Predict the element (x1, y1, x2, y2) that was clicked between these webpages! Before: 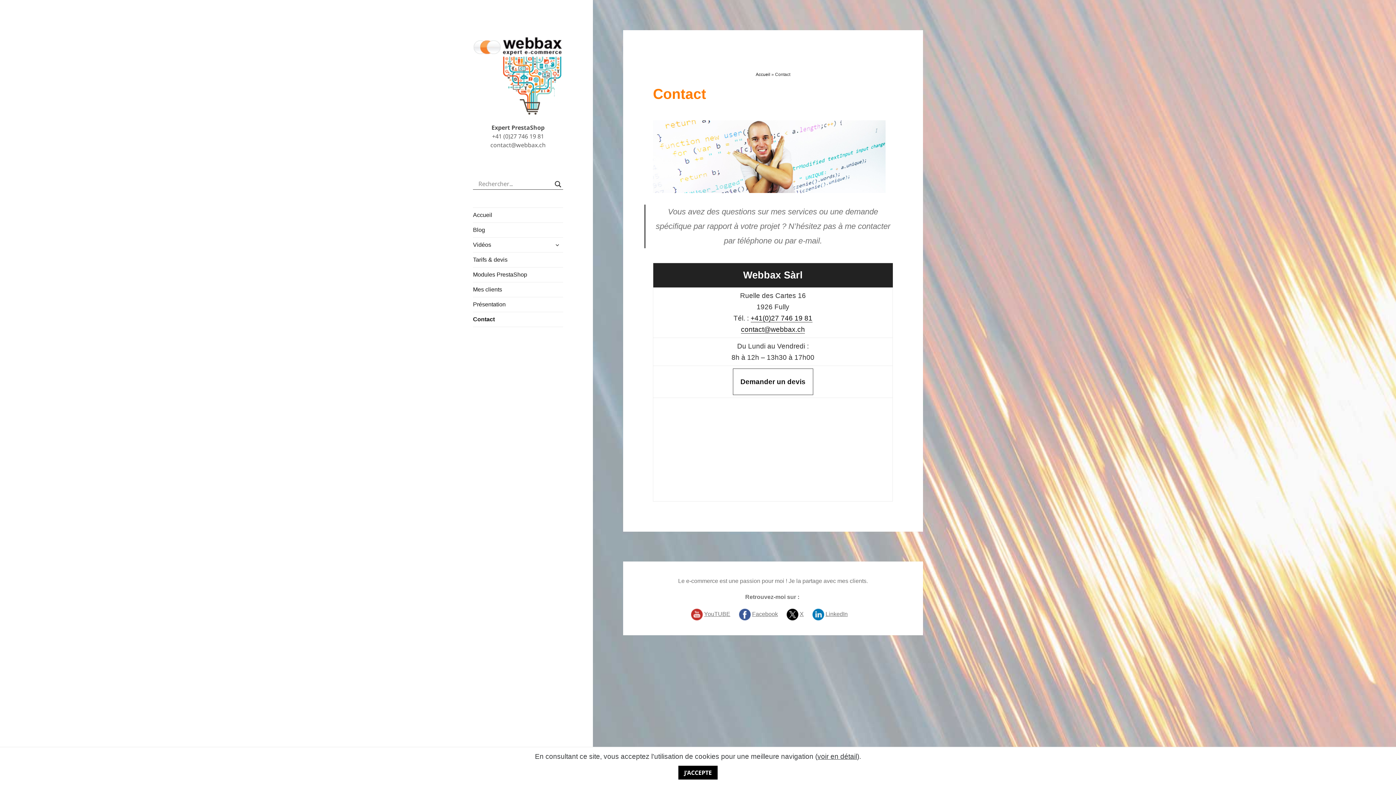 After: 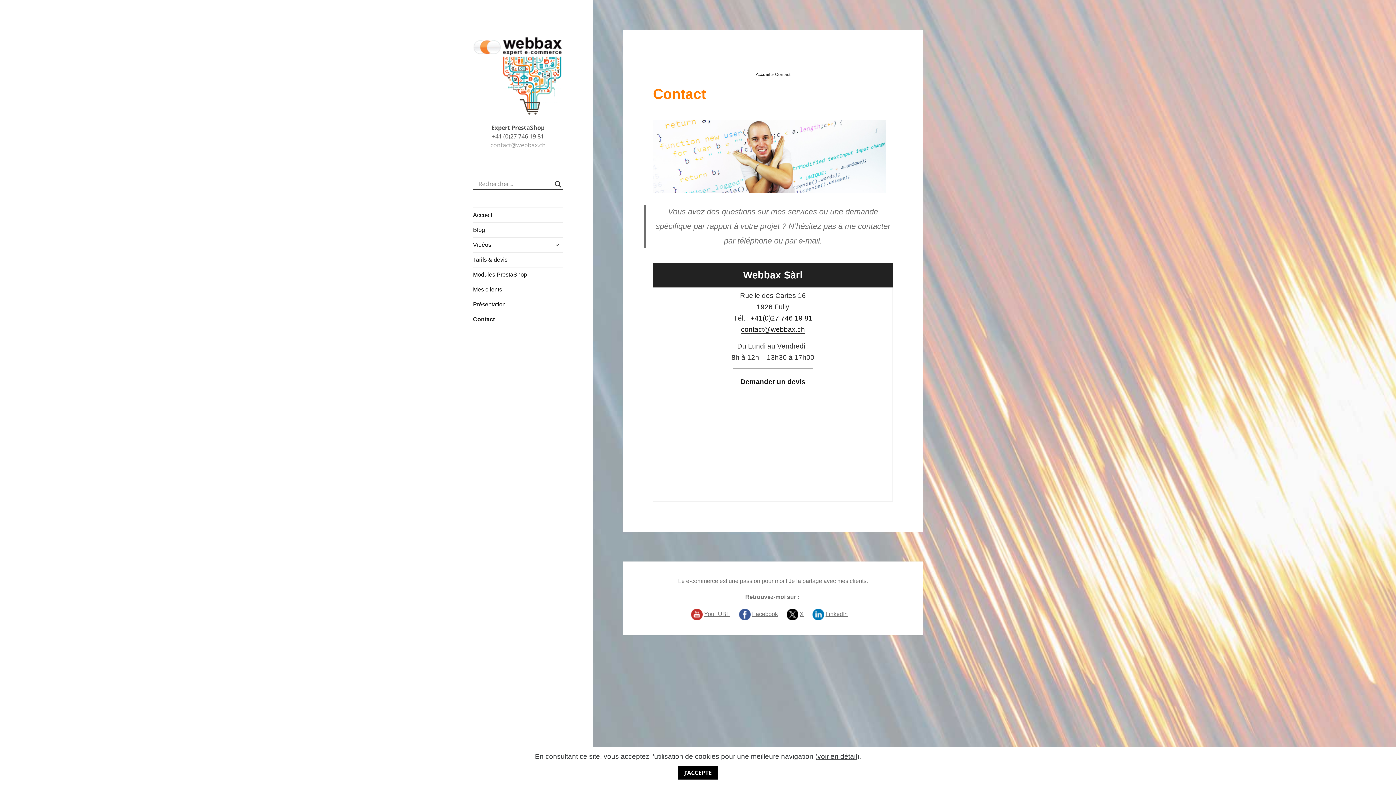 Action: label: contact@webbax.ch bbox: (490, 140, 545, 148)